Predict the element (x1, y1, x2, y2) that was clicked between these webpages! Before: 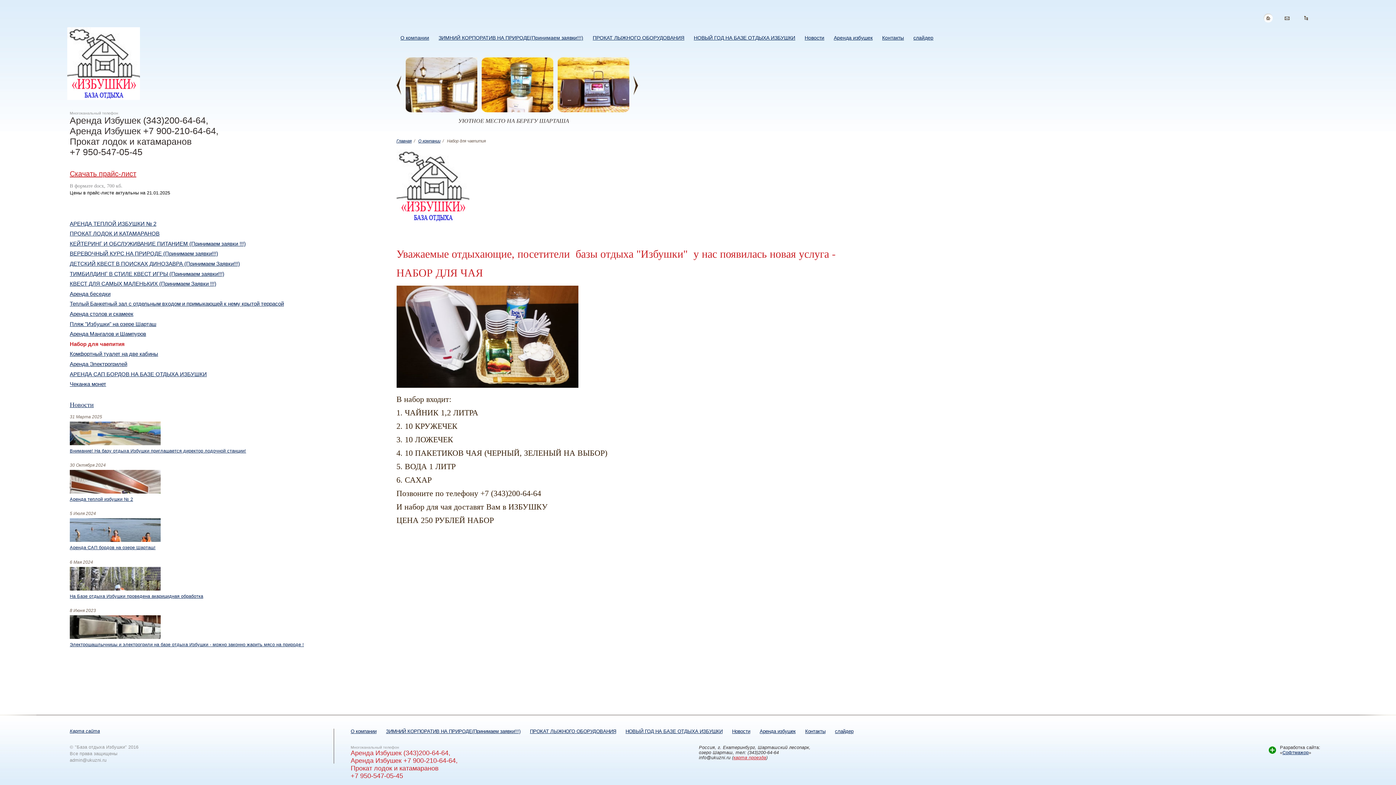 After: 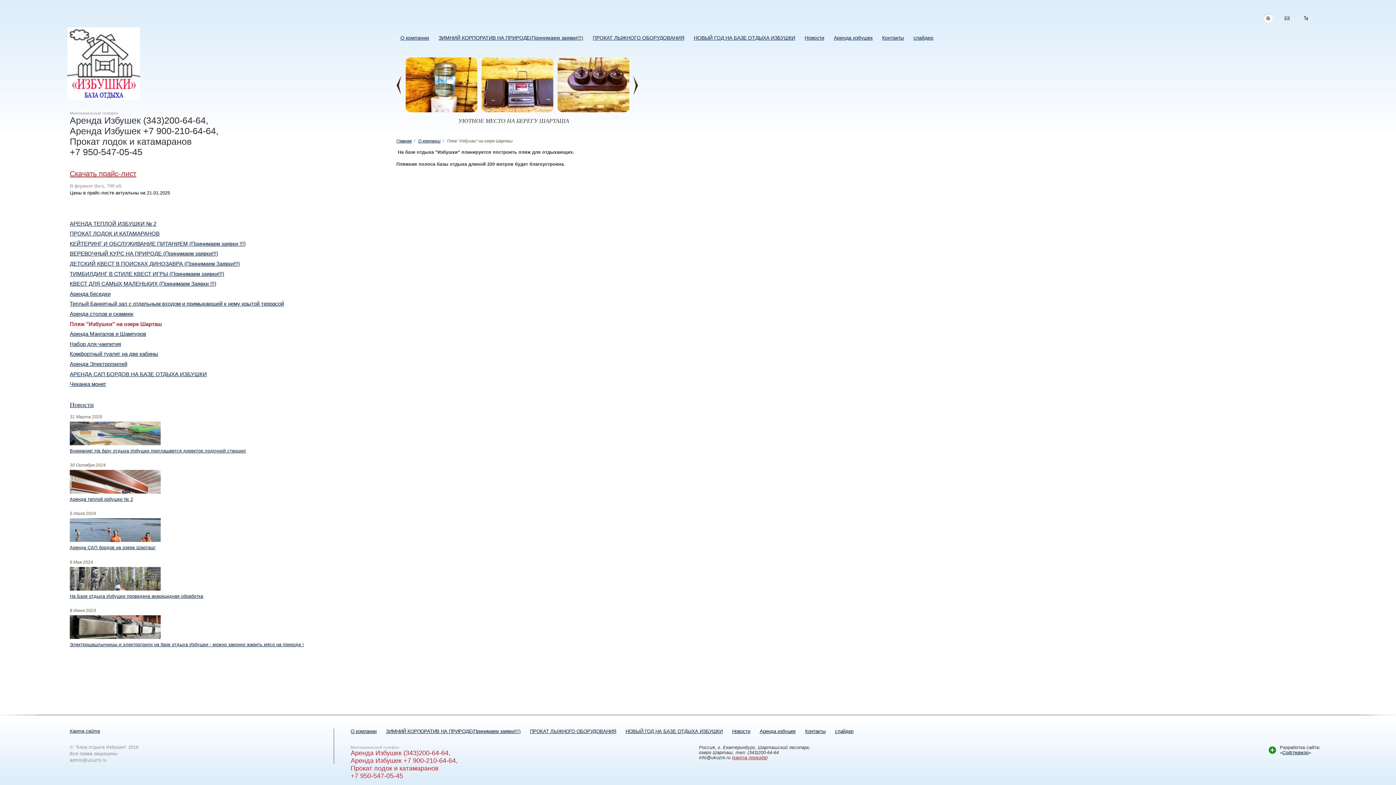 Action: label: Пляж "Избушки" на озере Шарташ bbox: (69, 320, 156, 327)